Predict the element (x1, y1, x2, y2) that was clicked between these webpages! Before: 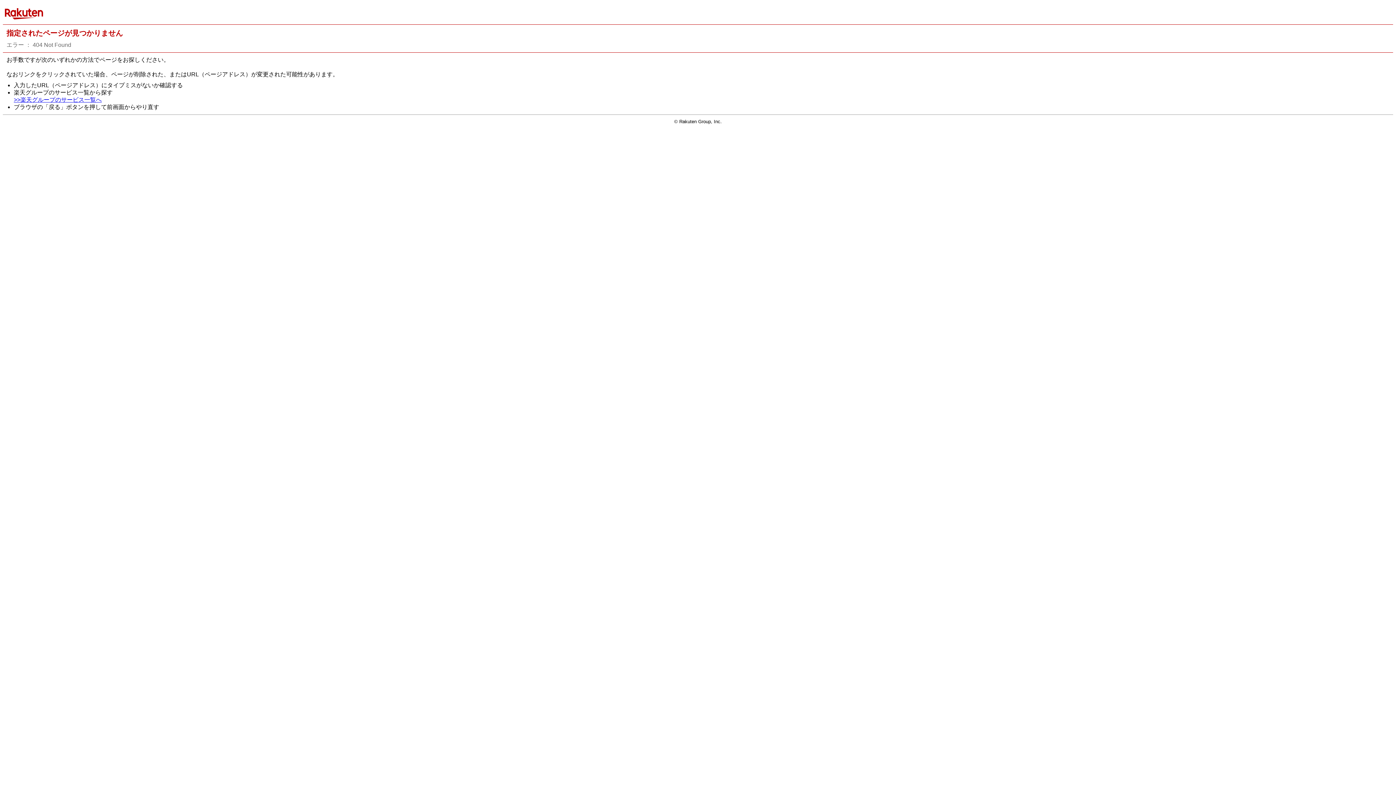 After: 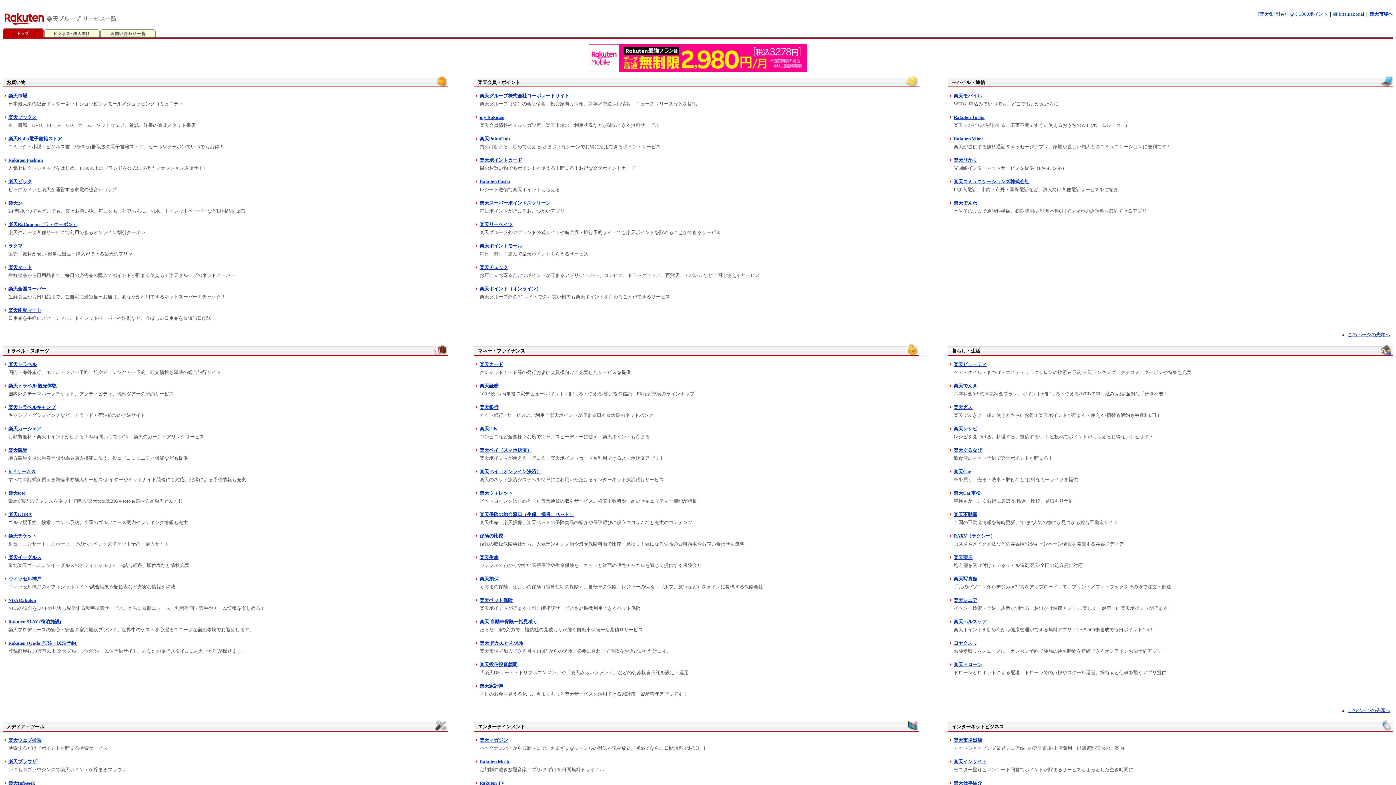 Action: label: >>楽天グループのサービス一覧へ bbox: (13, 96, 101, 103)